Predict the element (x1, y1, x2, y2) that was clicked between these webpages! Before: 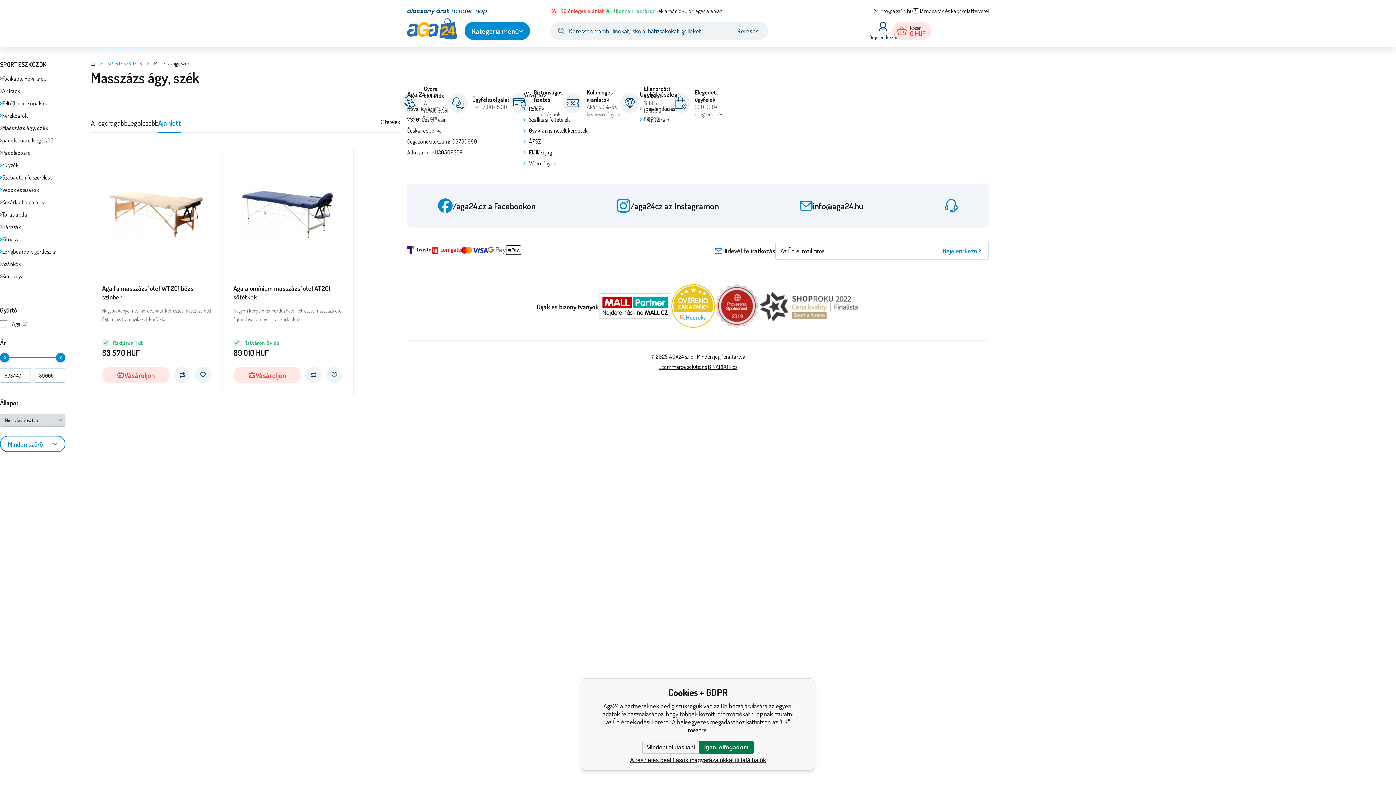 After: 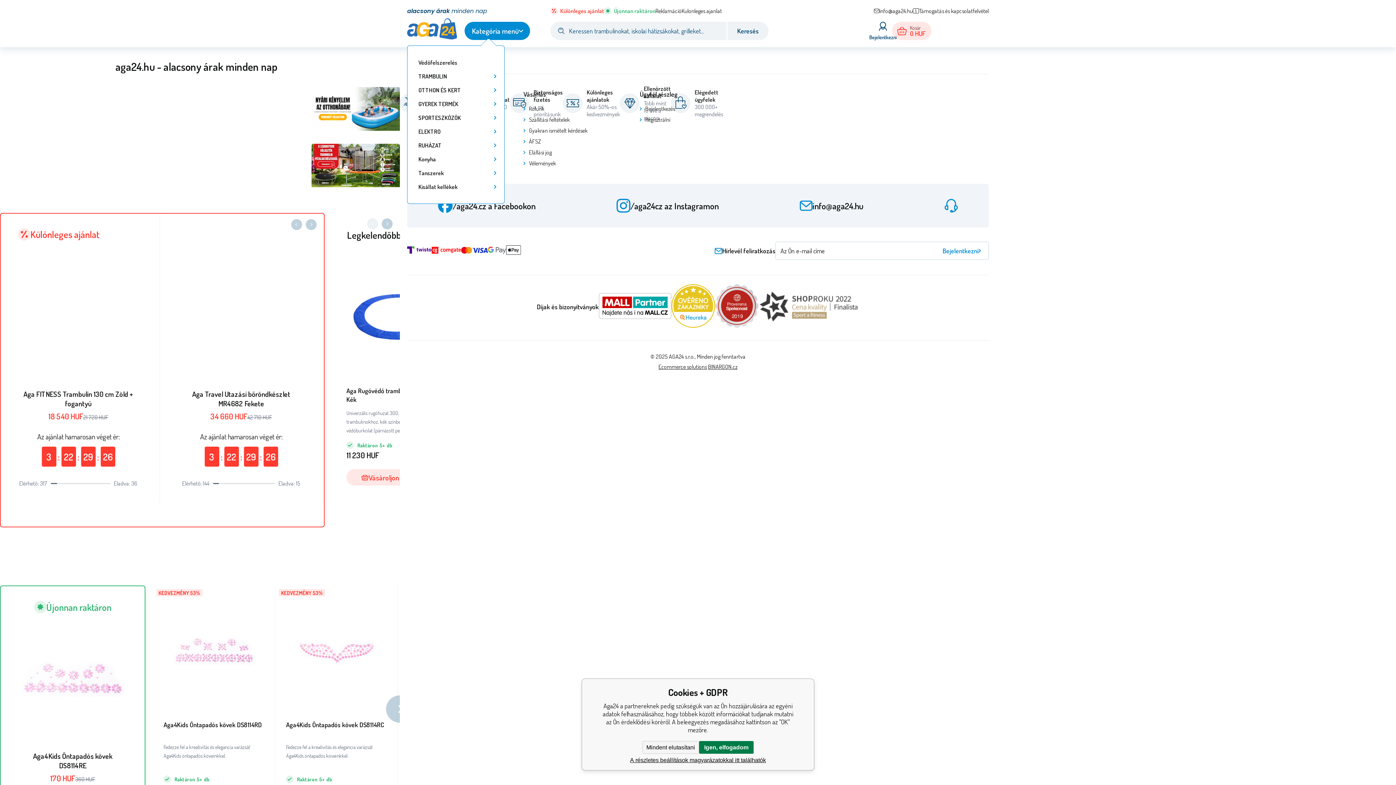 Action: bbox: (913, 7, 989, 14) label: Támogatás és kapcsolatfelvétel